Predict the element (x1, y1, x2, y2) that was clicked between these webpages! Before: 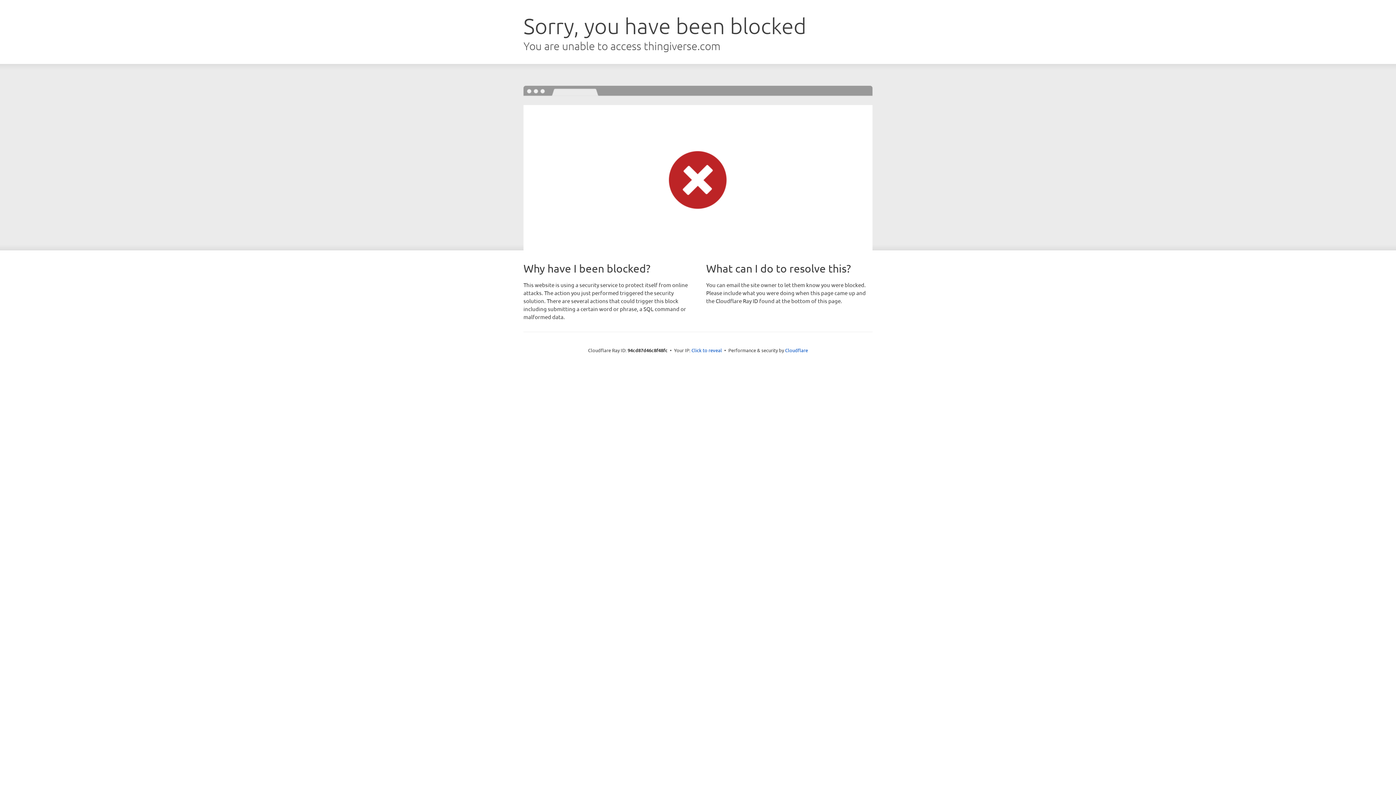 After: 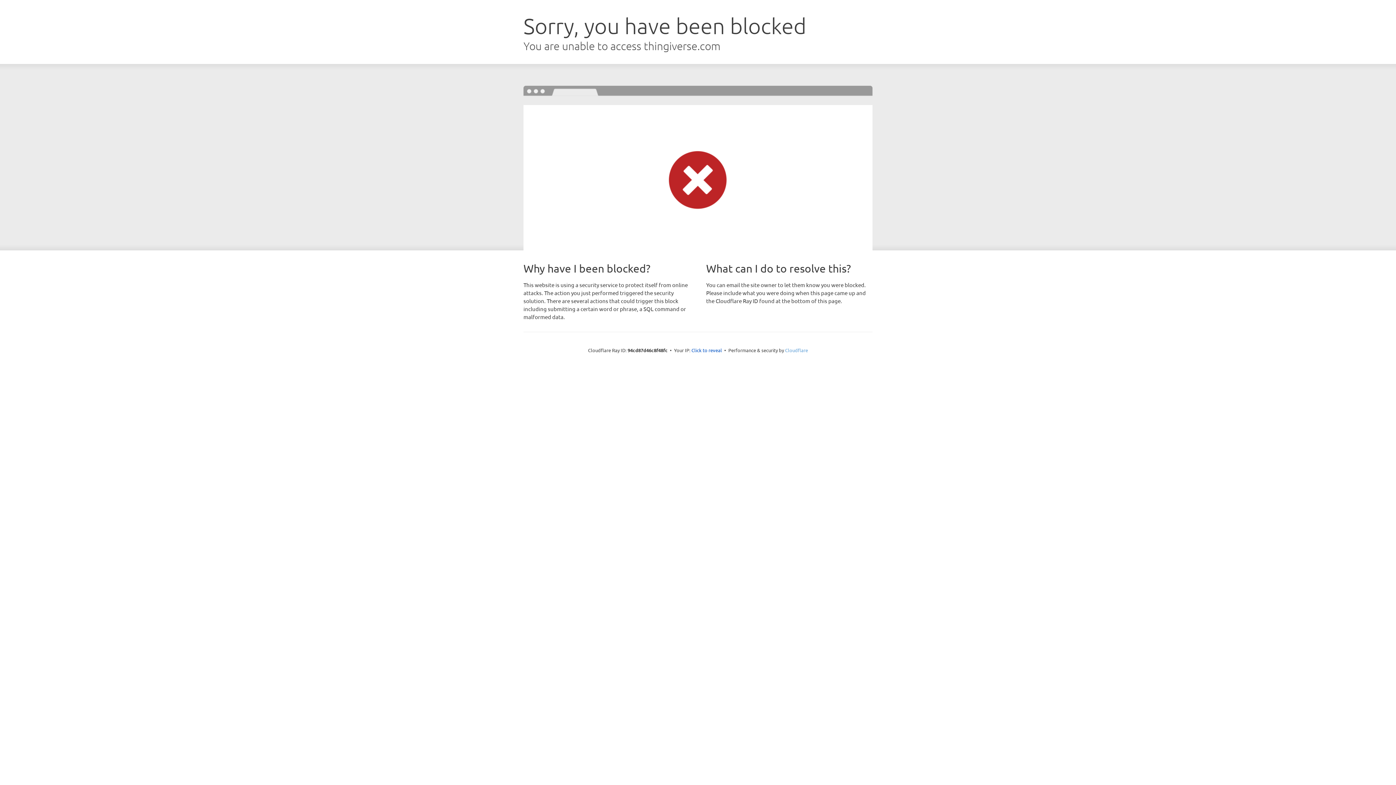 Action: label: Cloudflare bbox: (785, 347, 808, 353)